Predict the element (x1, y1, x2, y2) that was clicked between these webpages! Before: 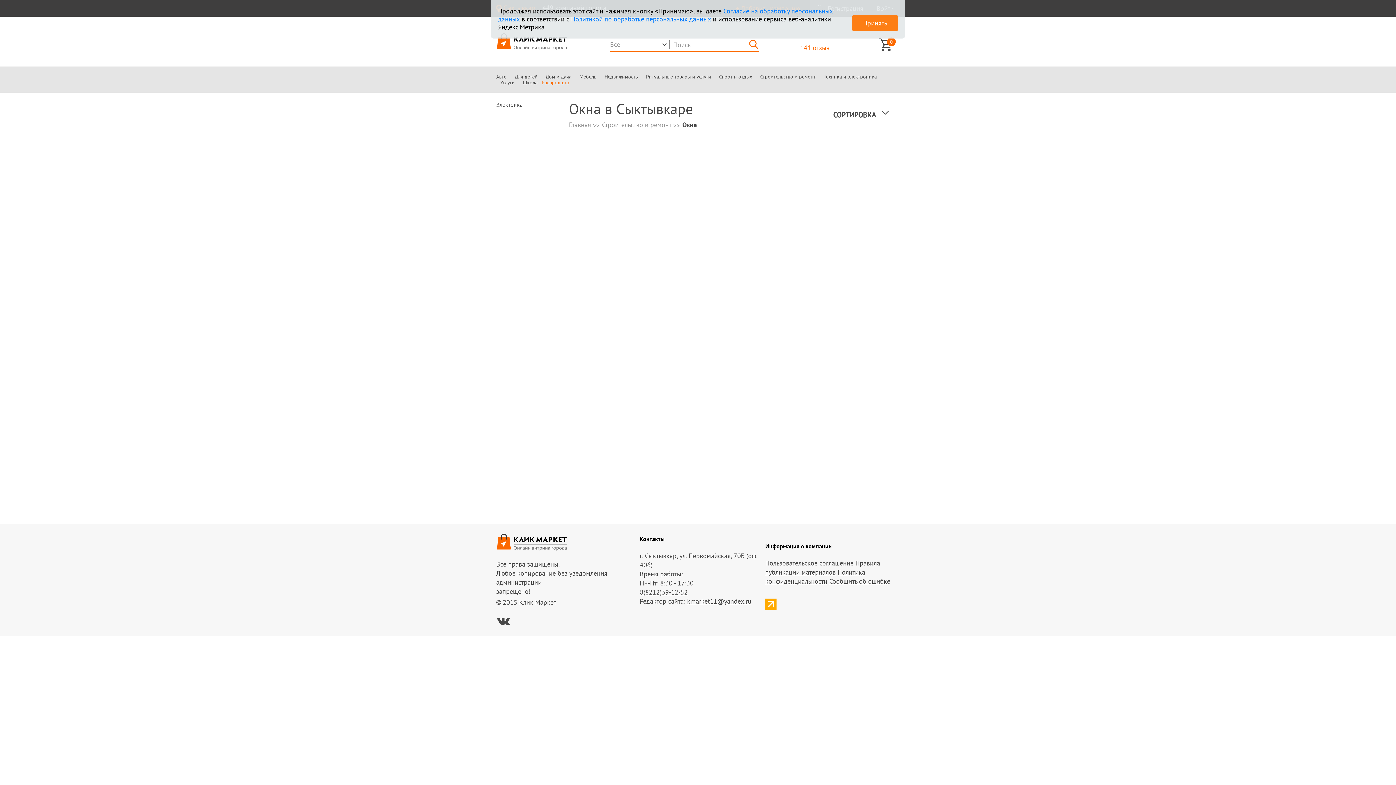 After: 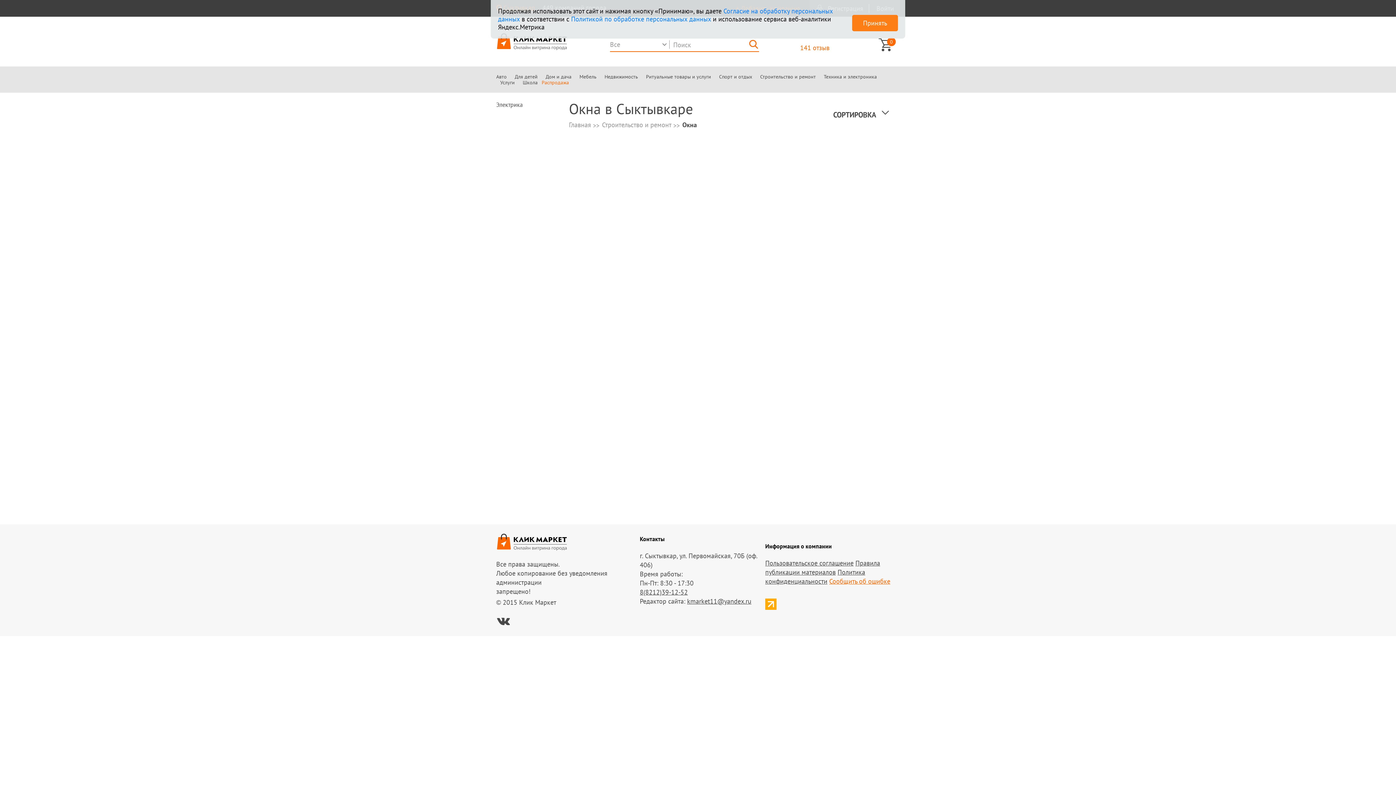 Action: bbox: (829, 577, 890, 585) label: Сообщить об ошибке